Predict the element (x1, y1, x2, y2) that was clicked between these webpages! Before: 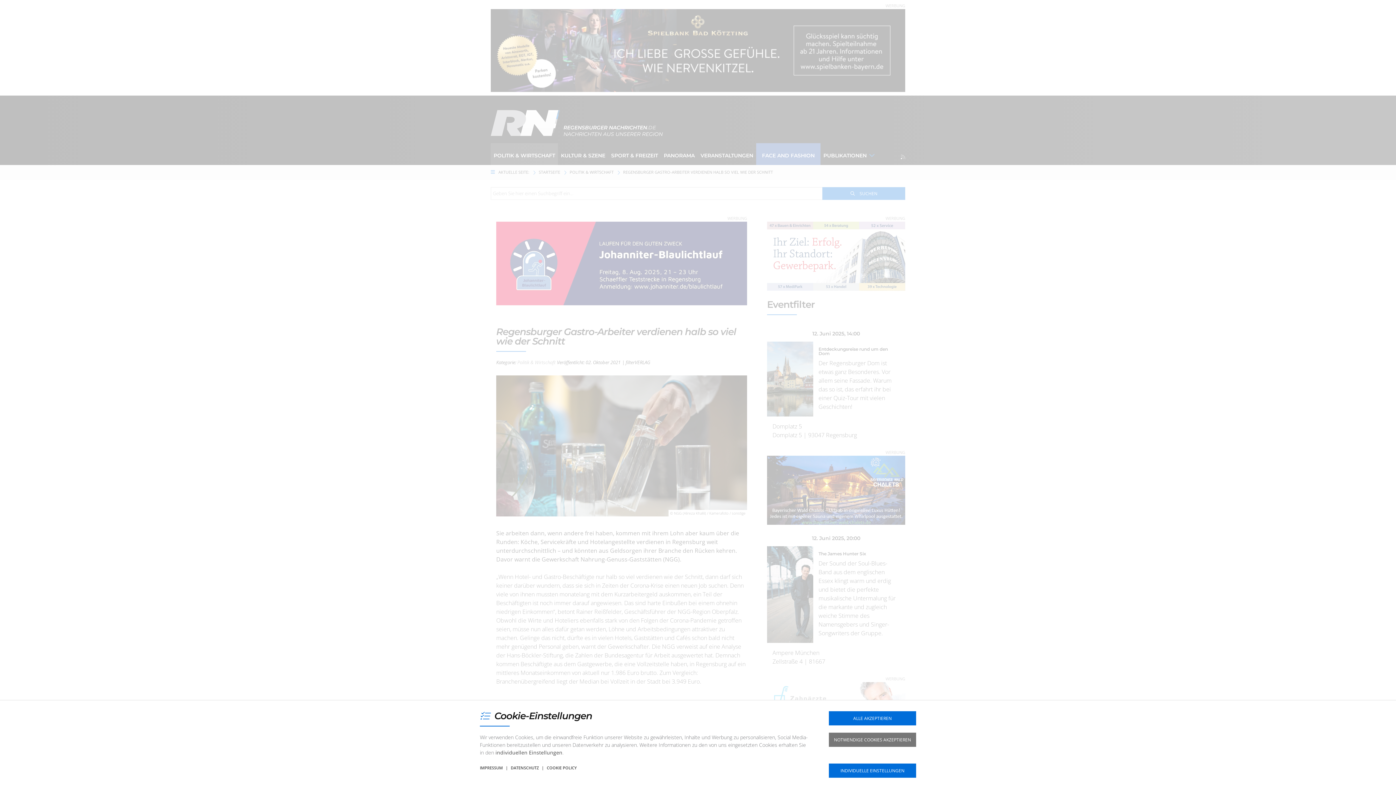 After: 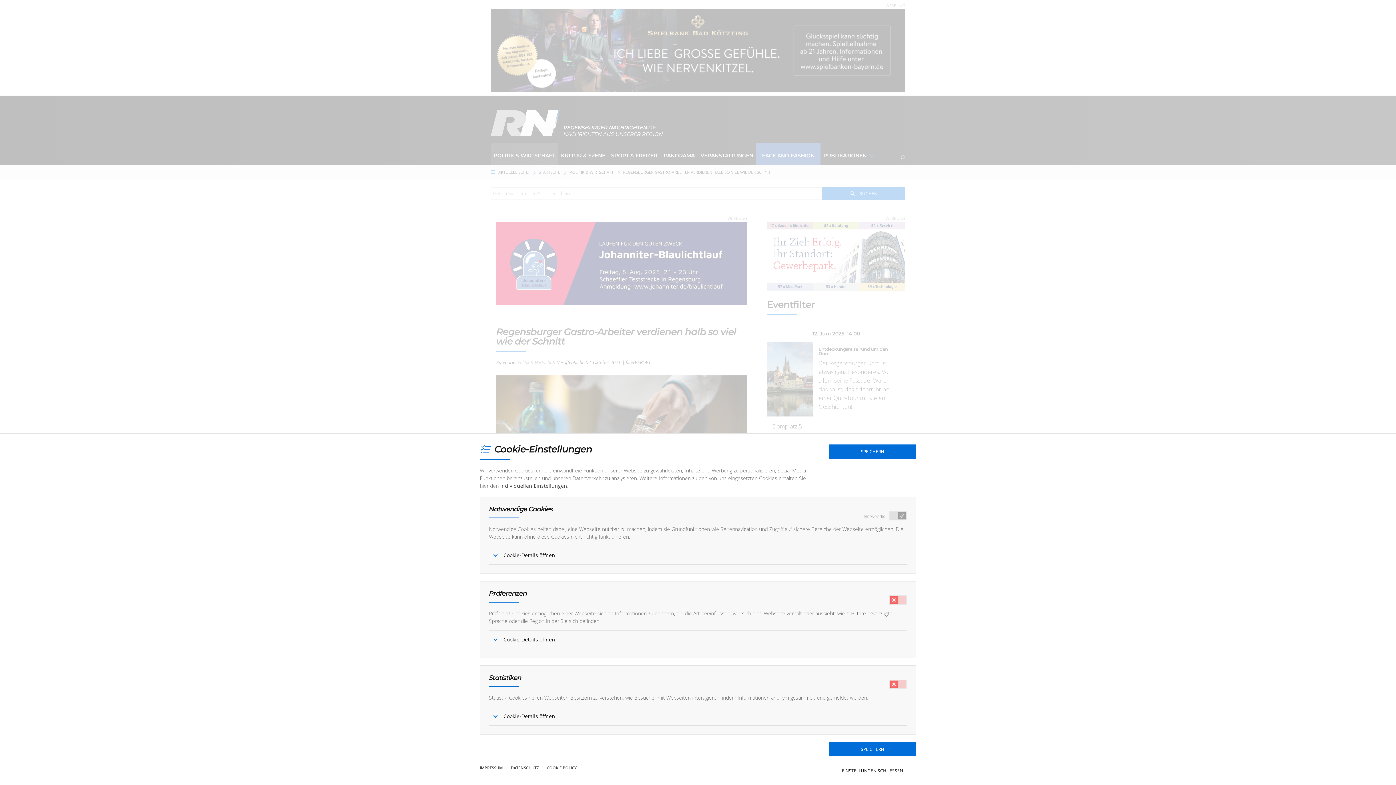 Action: bbox: (829, 764, 916, 778) label: INDIVIDUELLE EINSTELLUNGEN